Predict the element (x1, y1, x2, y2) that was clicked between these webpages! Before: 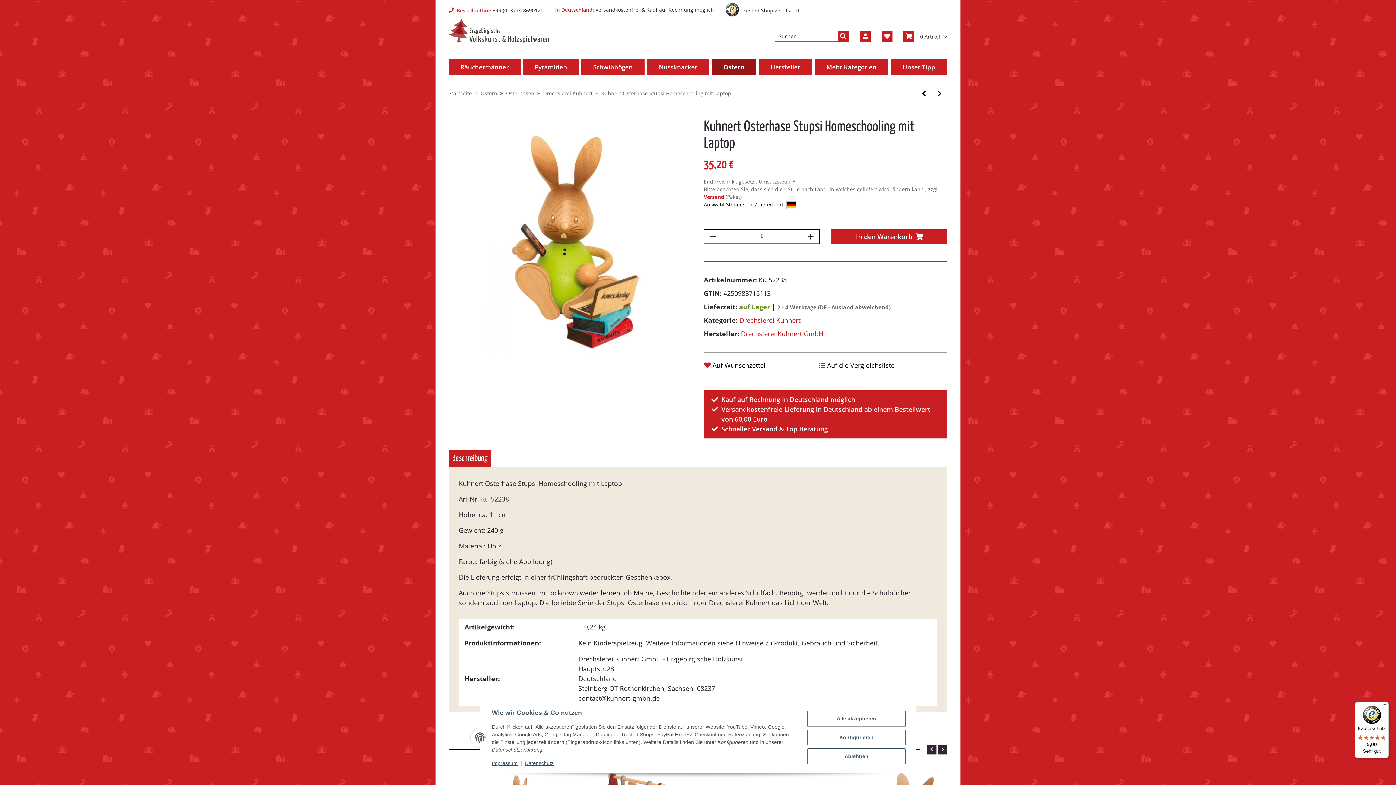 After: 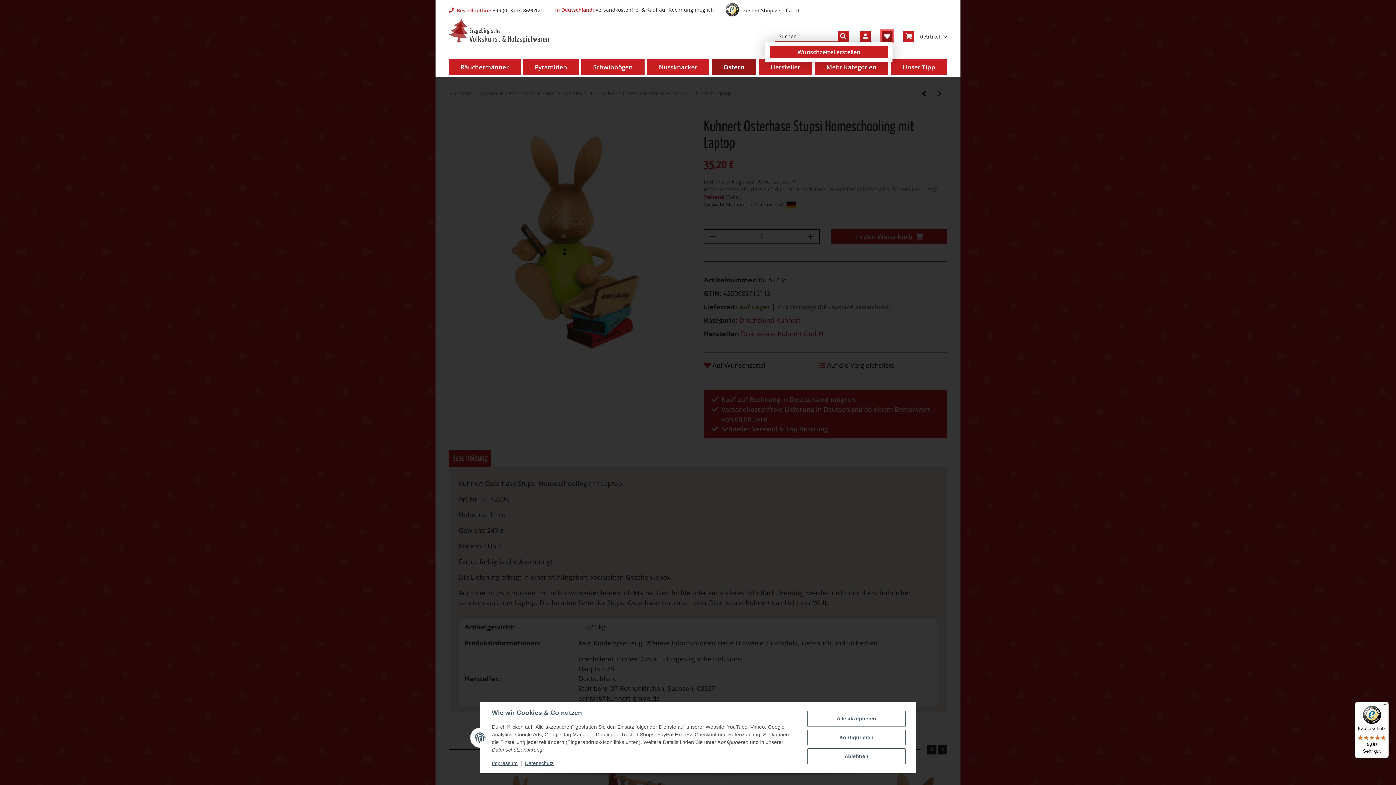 Action: bbox: (881, 30, 892, 41) label: Wunschzettel